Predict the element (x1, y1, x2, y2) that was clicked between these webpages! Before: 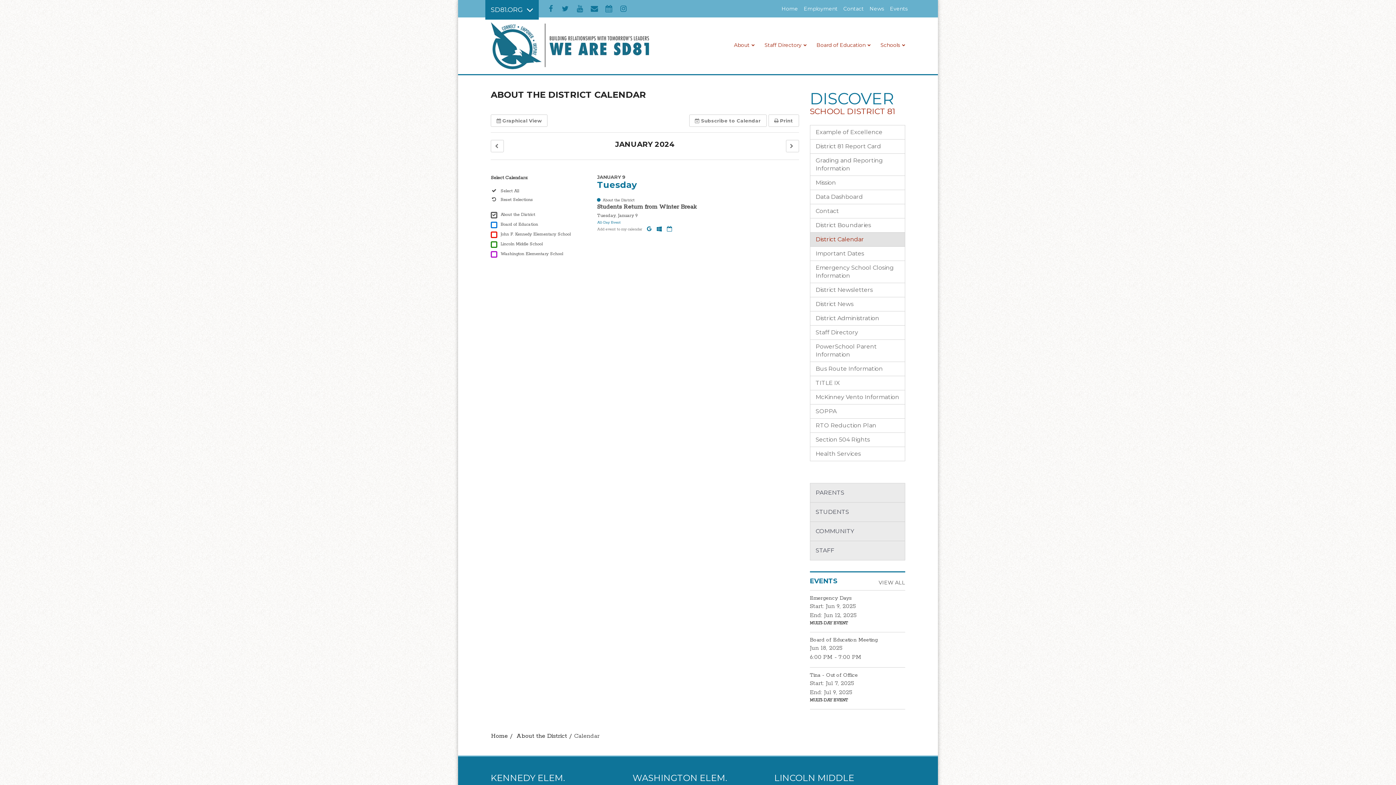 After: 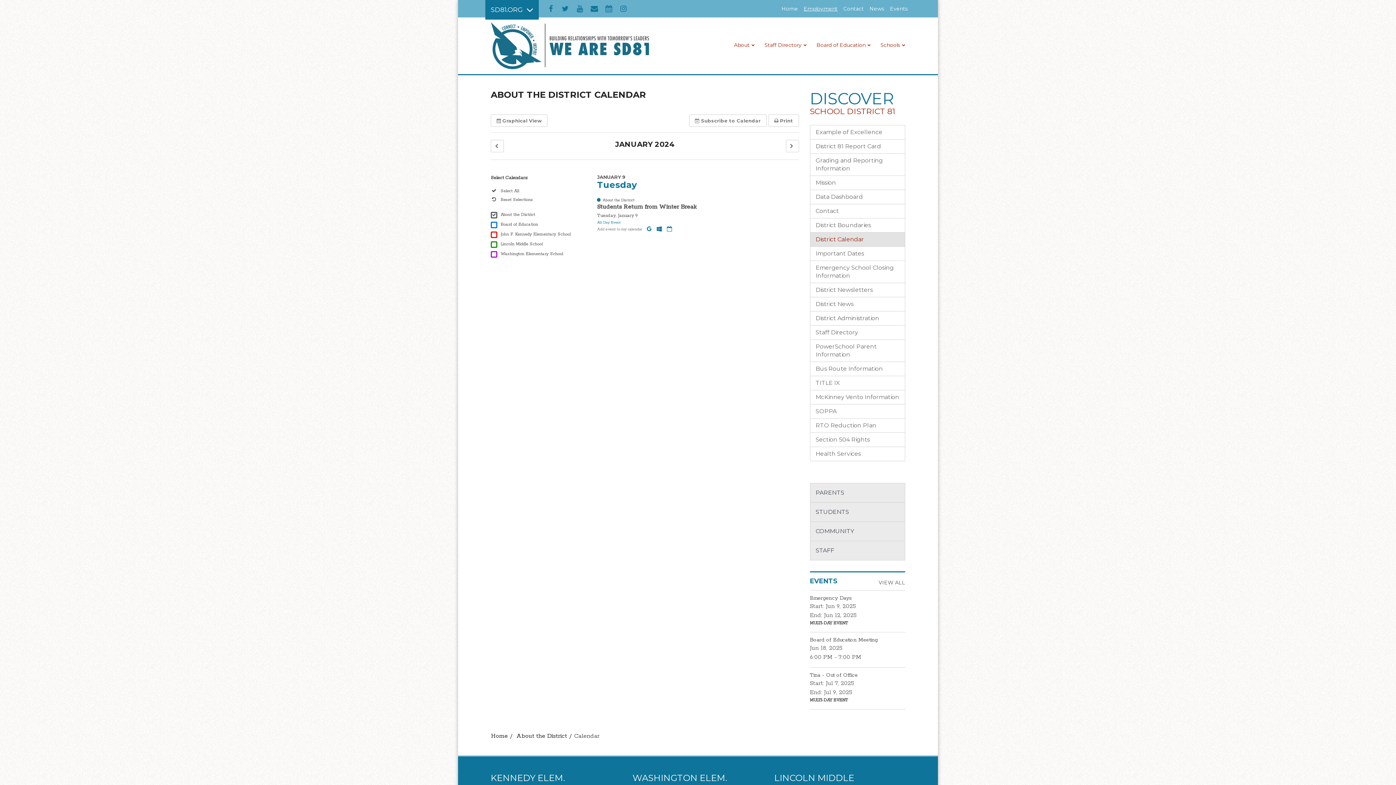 Action: label: Employment
(opens in new window) bbox: (801, 0, 840, 17)